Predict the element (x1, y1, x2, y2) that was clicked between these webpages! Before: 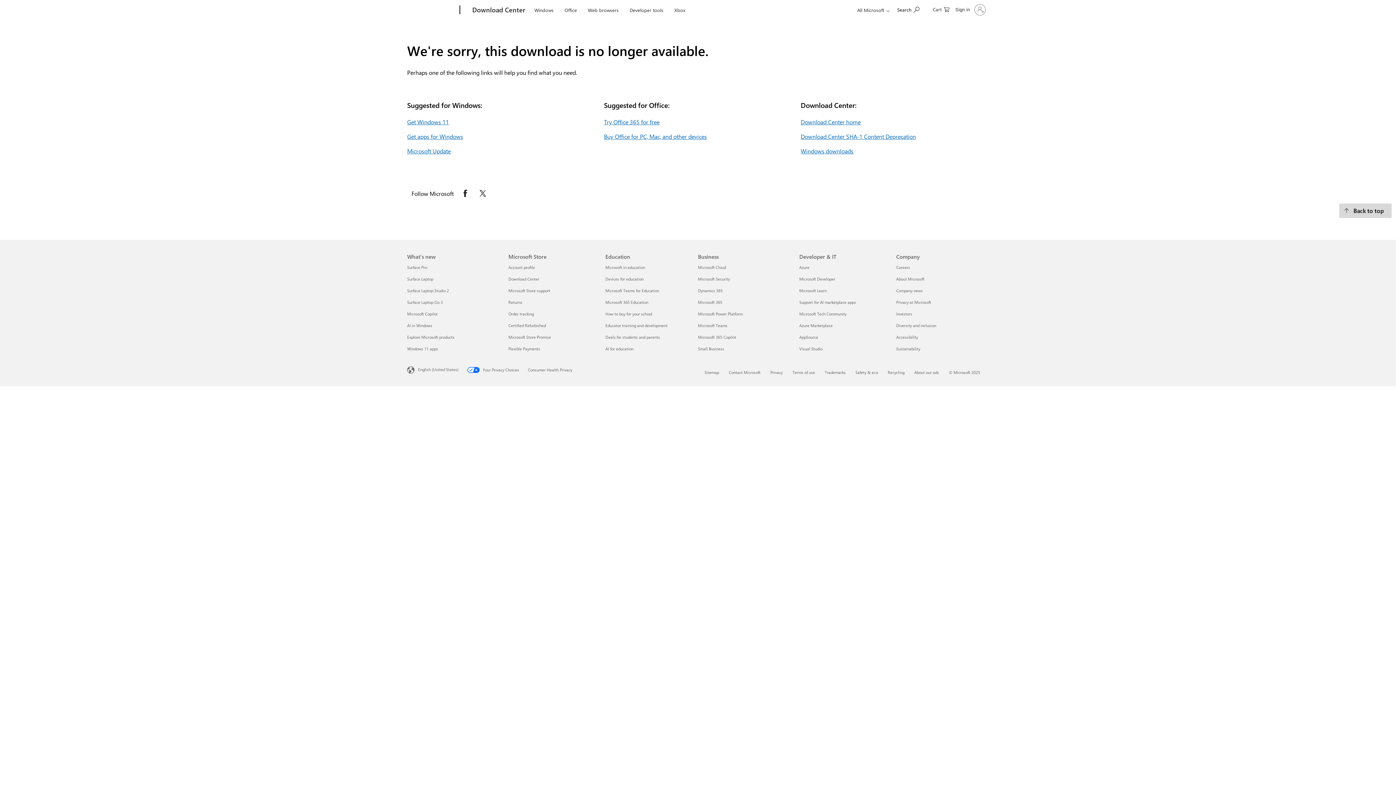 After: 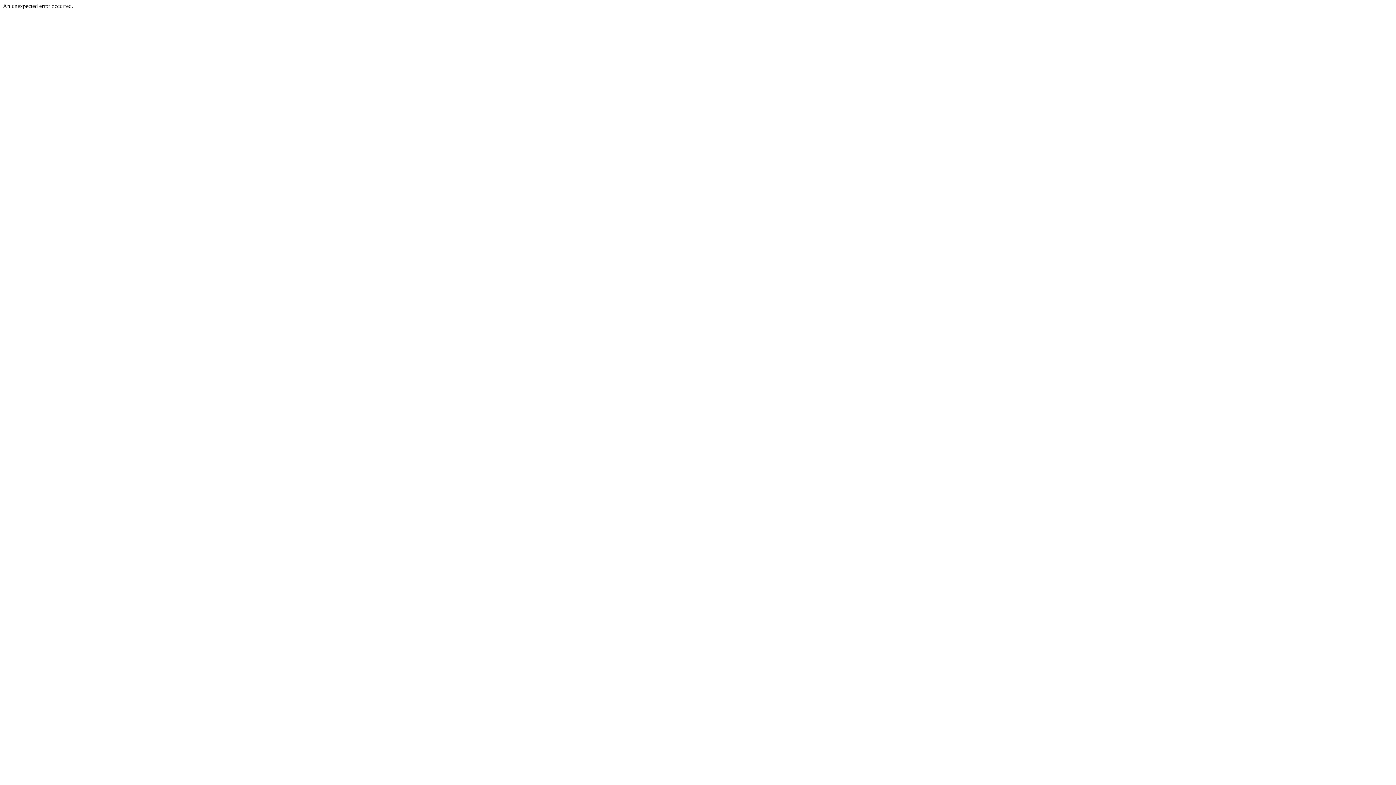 Action: bbox: (605, 264, 645, 270) label: Microsoft in education Education